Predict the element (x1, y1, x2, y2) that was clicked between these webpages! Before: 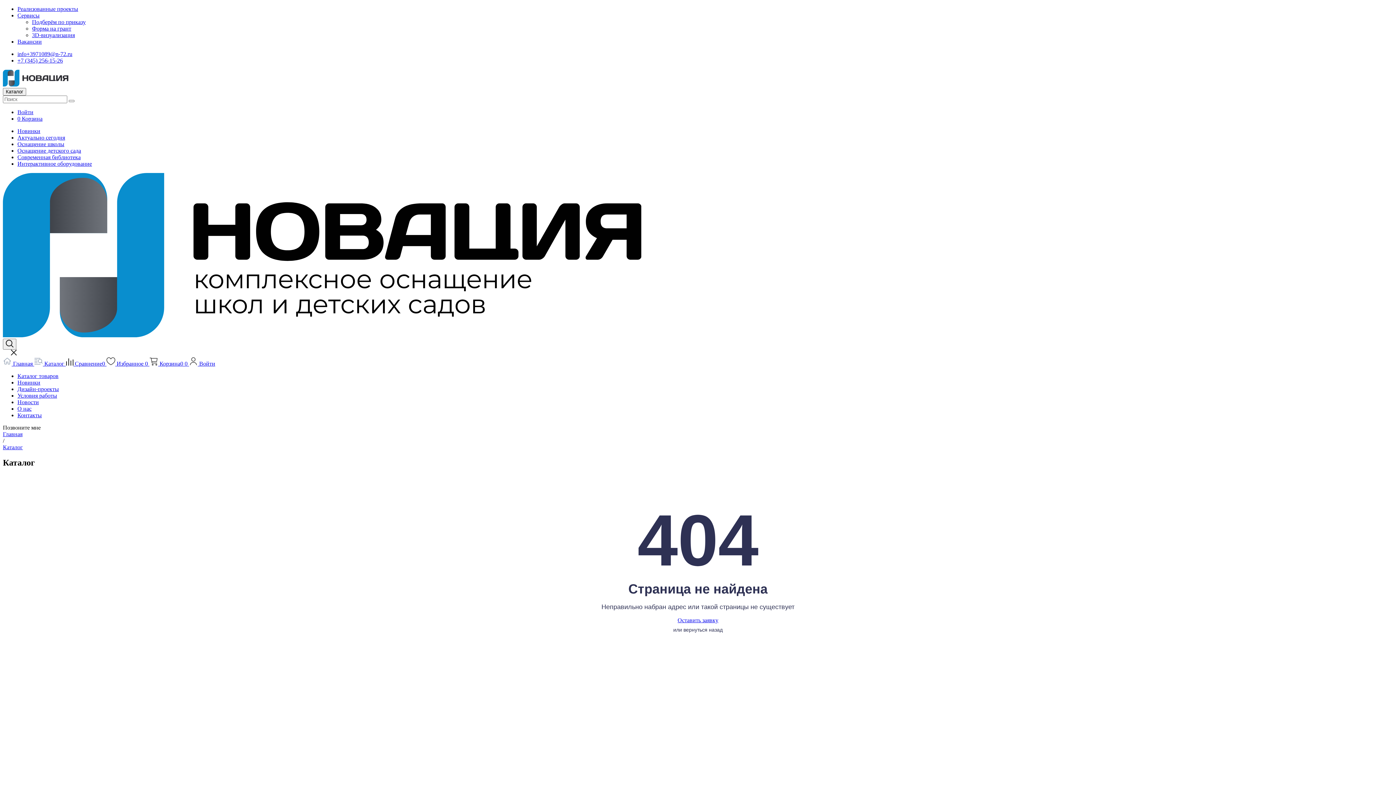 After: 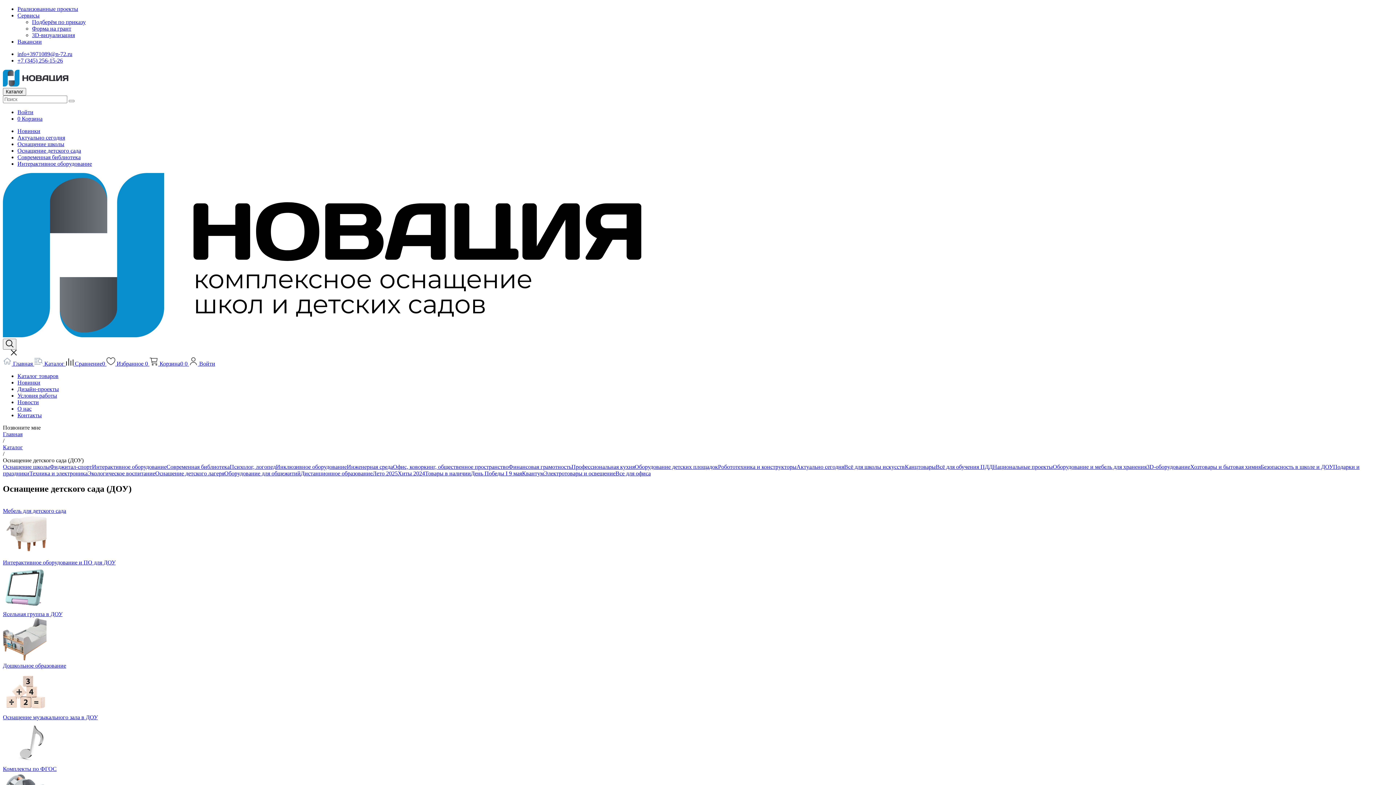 Action: bbox: (17, 147, 81, 153) label: Оснащение детского сада